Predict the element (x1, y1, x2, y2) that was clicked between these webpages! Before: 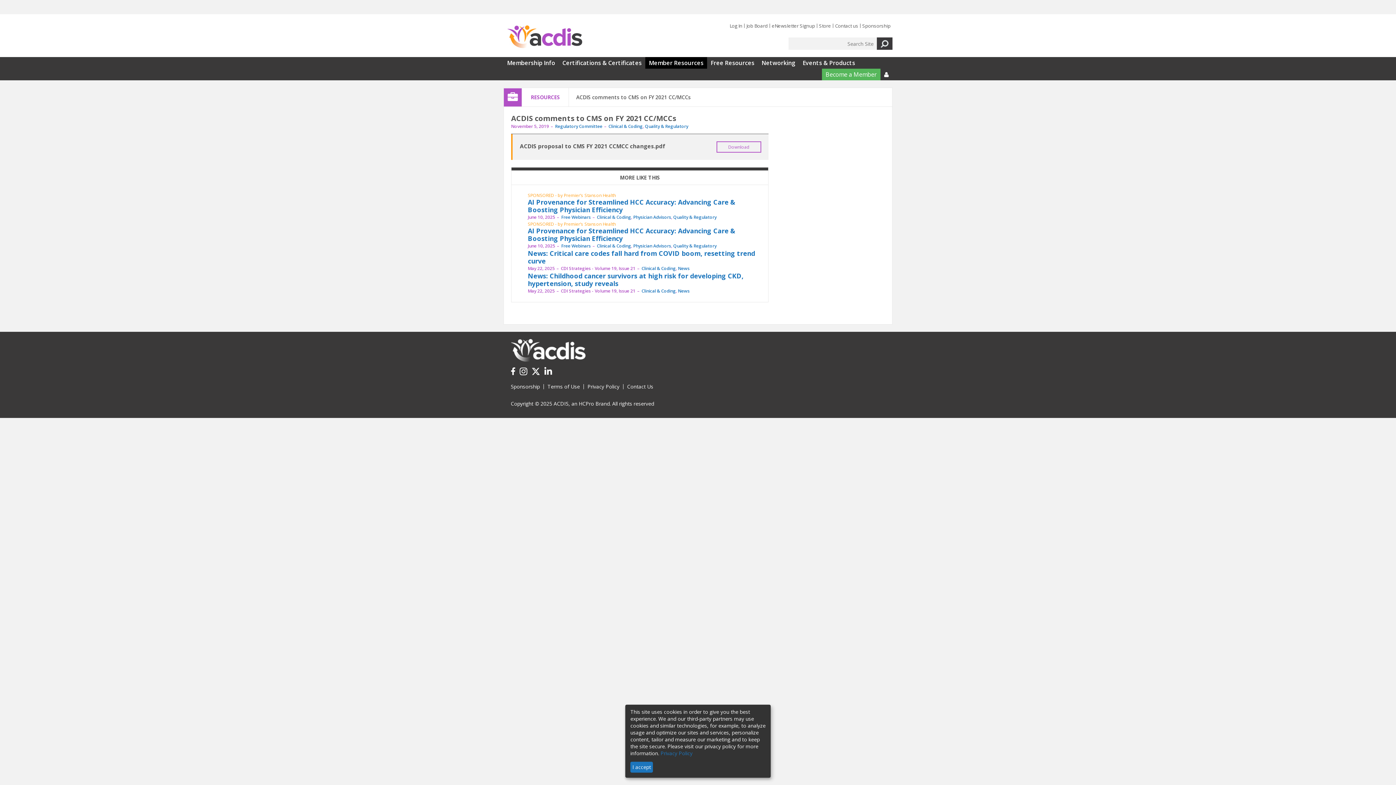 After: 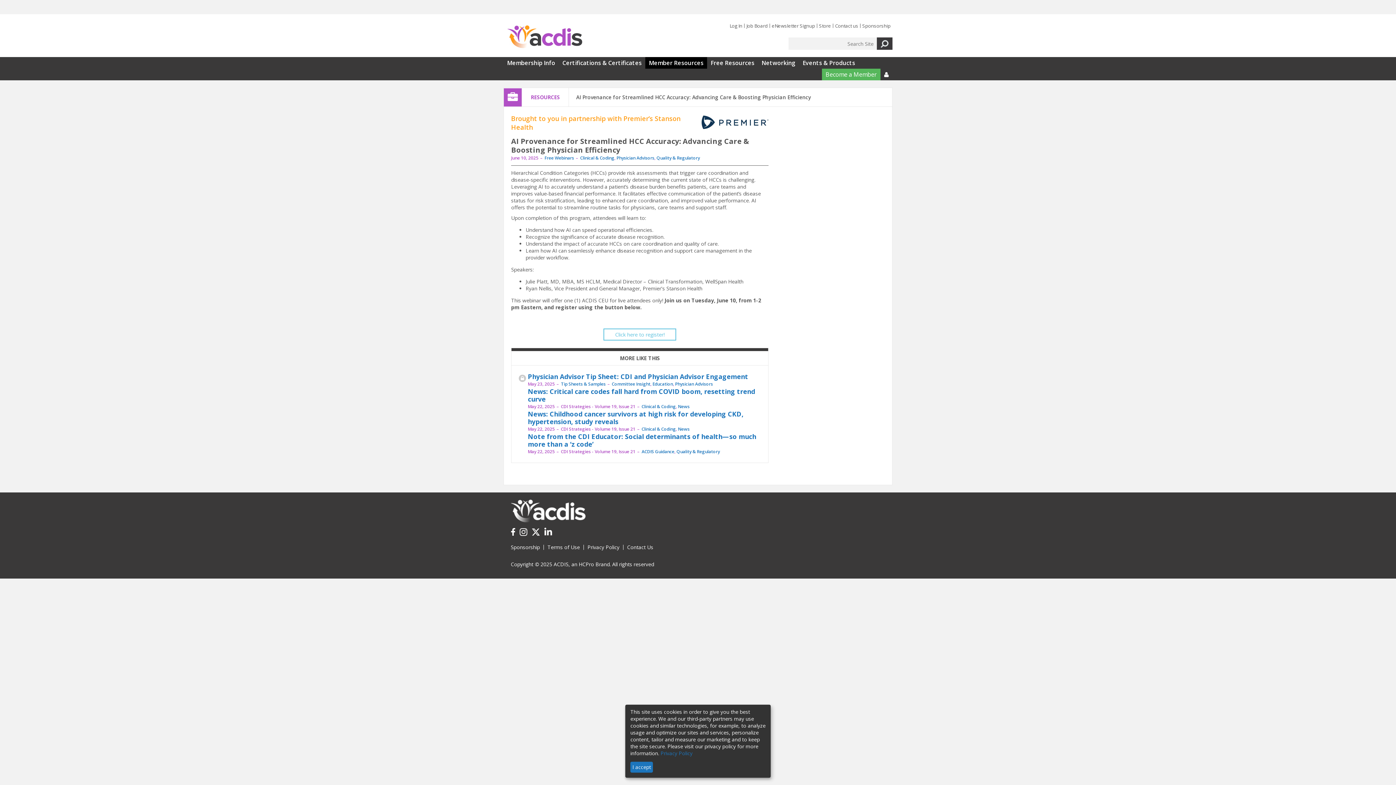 Action: bbox: (528, 226, 735, 243) label: AI Provenance for Streamlined HCC Accuracy: Advancing Care & Boosting Physician Efficiency